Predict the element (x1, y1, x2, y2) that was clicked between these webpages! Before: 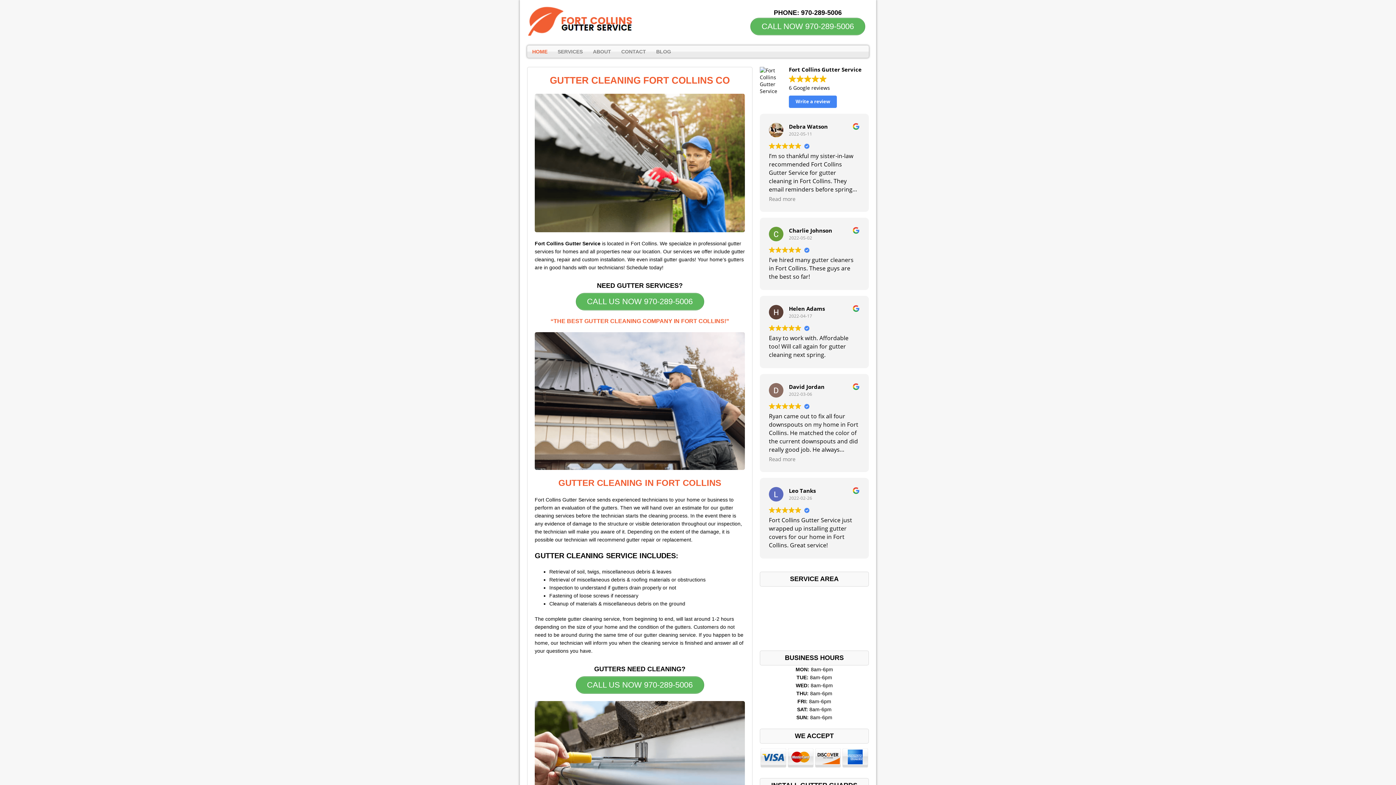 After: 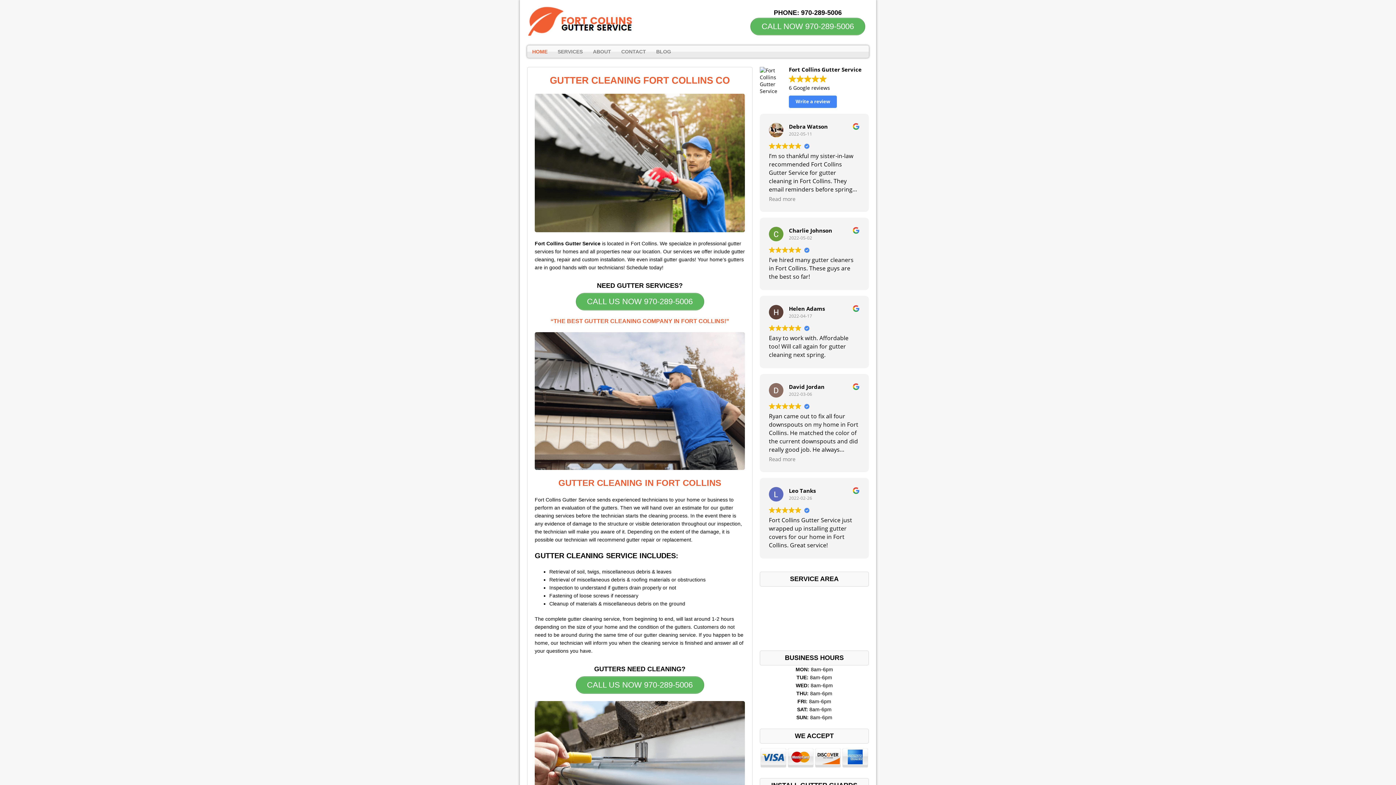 Action: bbox: (527, 45, 552, 57) label: HOME